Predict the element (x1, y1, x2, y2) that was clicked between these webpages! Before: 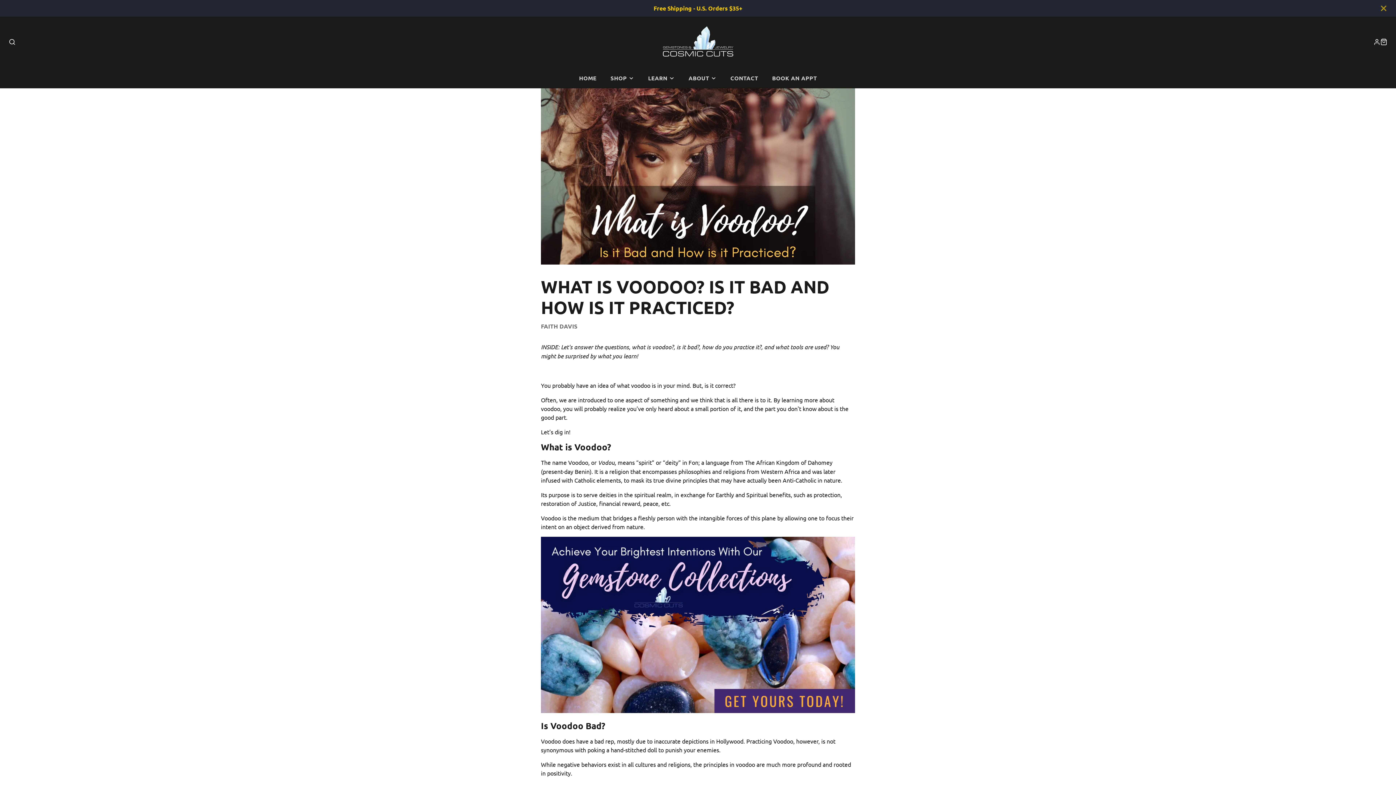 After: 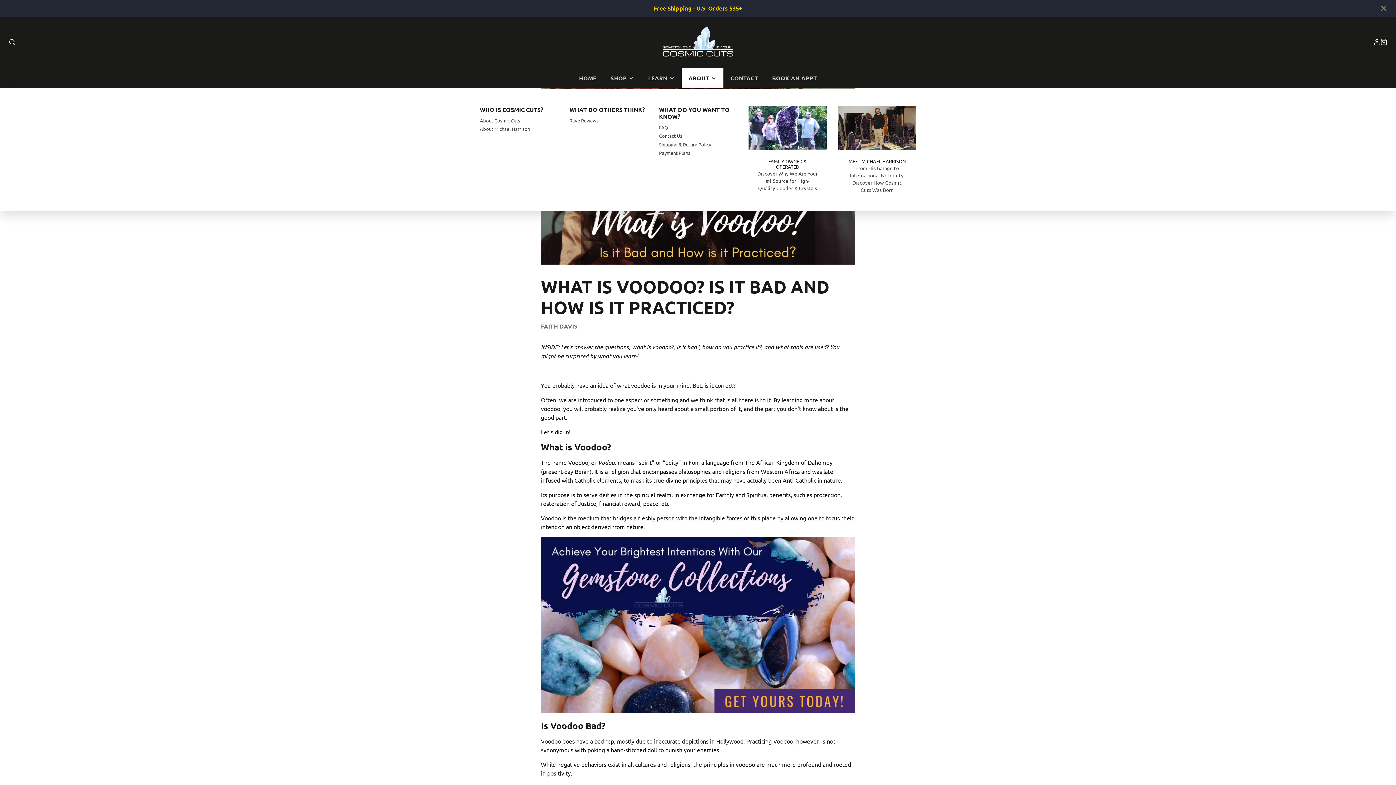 Action: label: ABOUT bbox: (681, 68, 723, 88)